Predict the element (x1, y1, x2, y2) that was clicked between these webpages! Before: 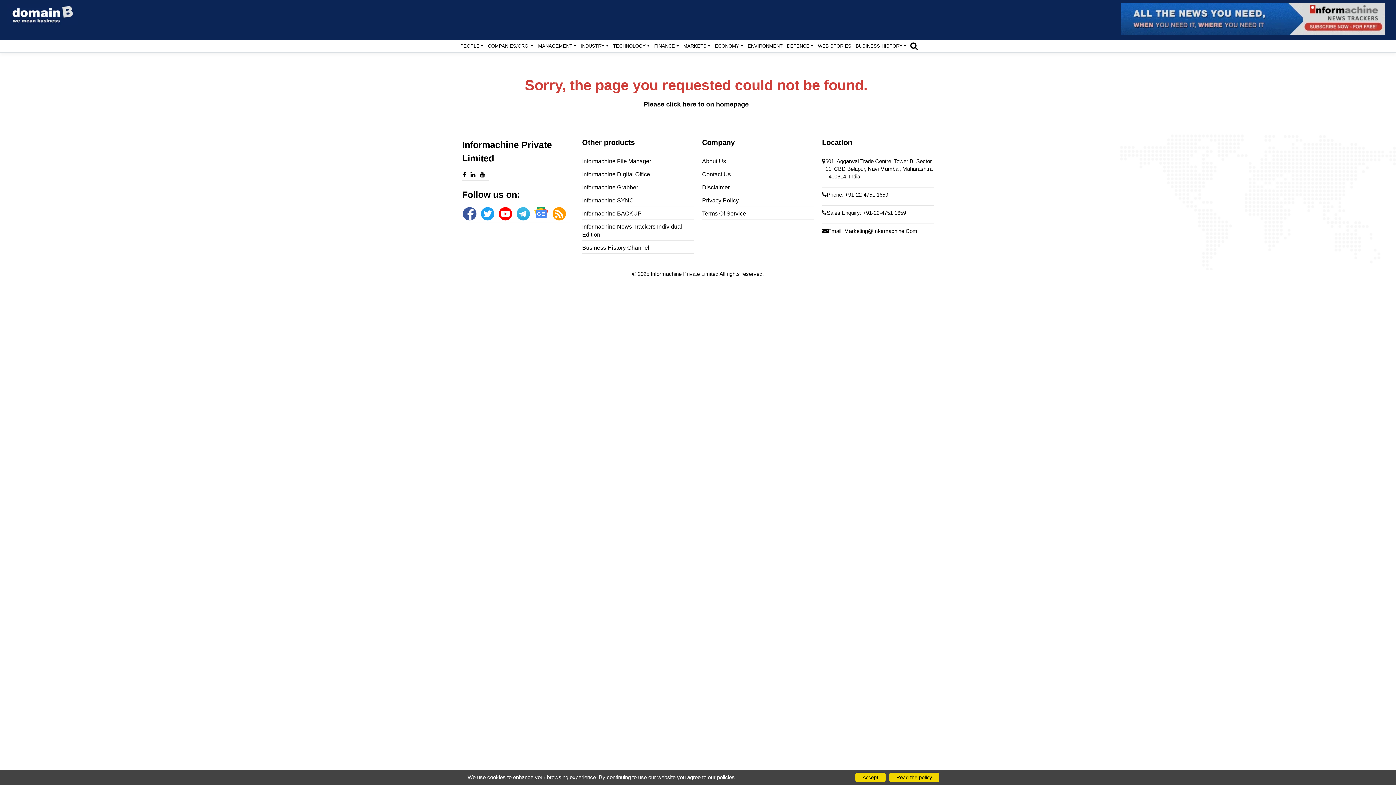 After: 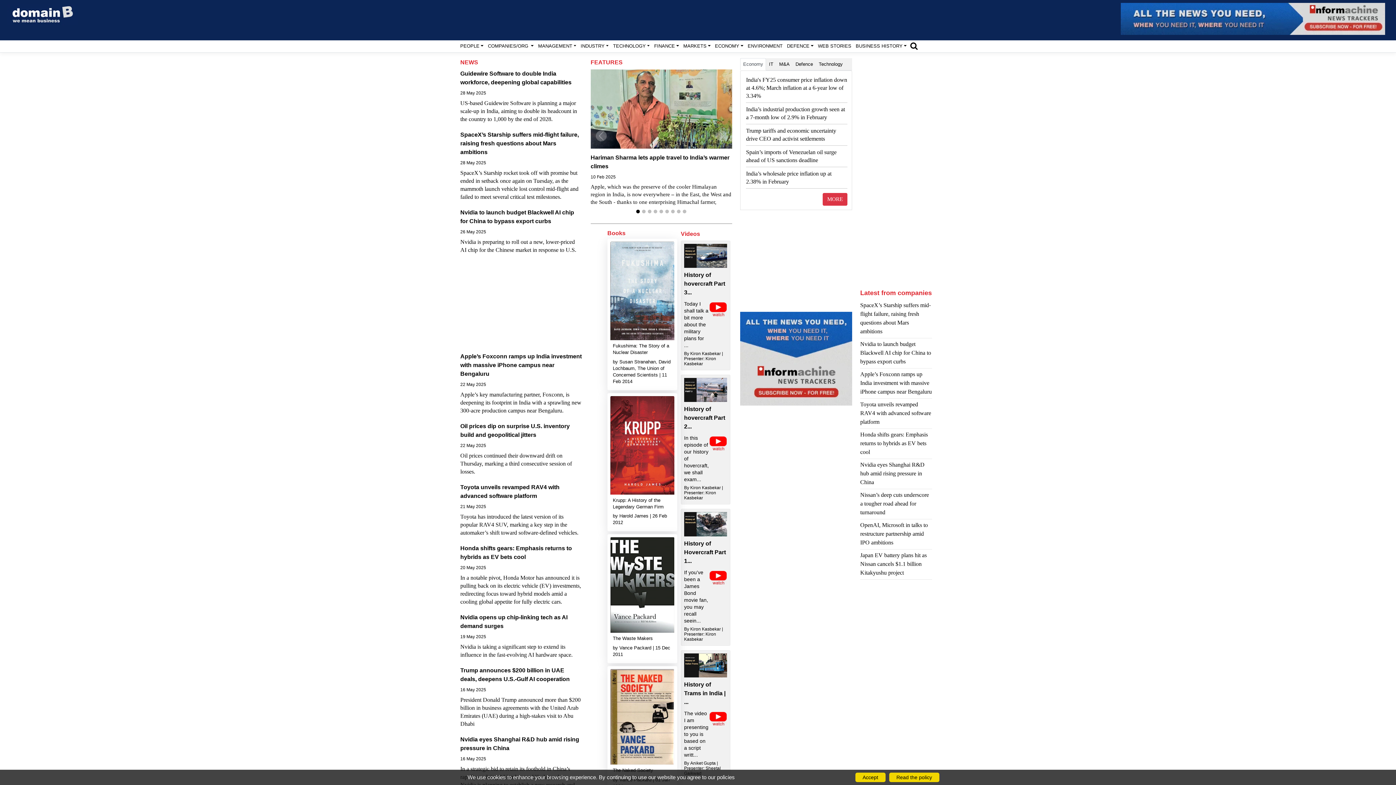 Action: bbox: (7, 2, 78, 27)